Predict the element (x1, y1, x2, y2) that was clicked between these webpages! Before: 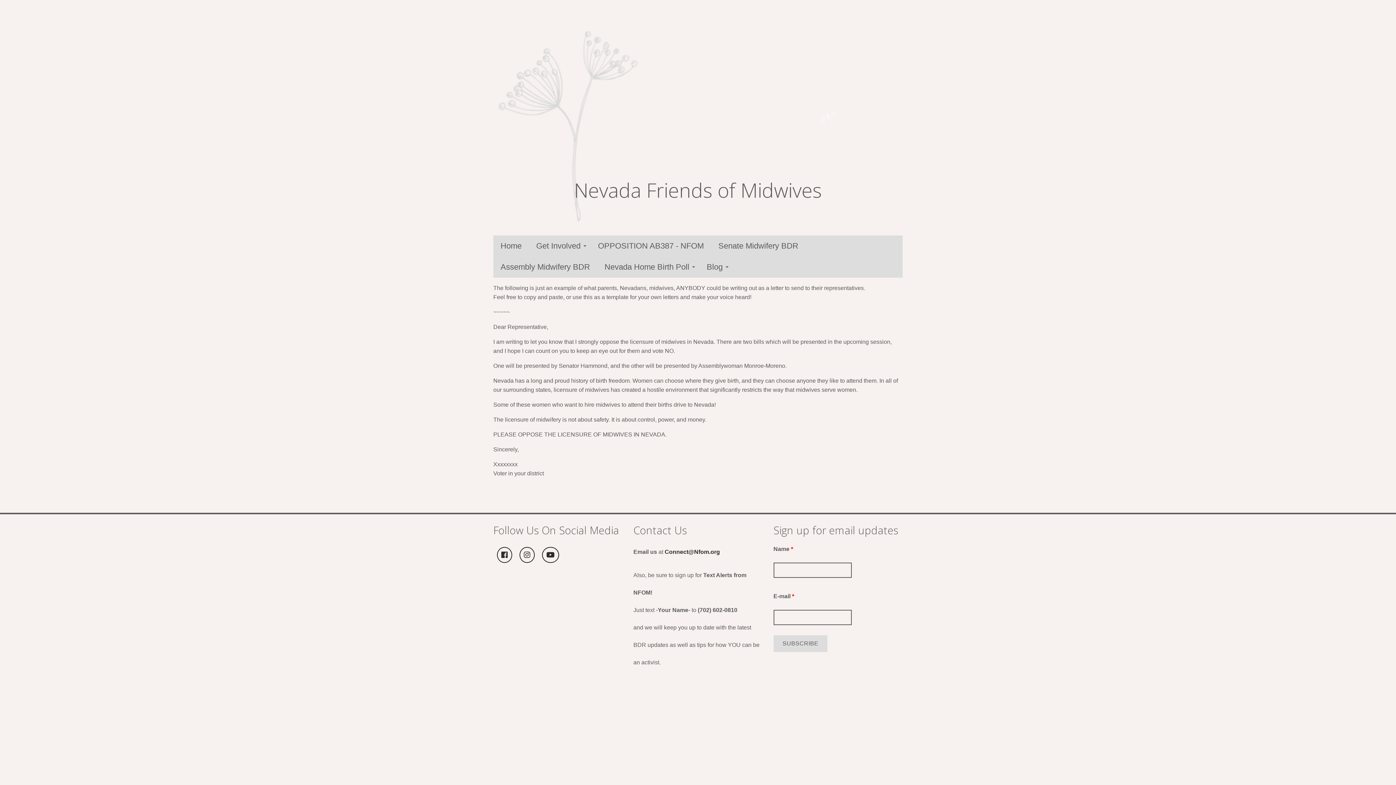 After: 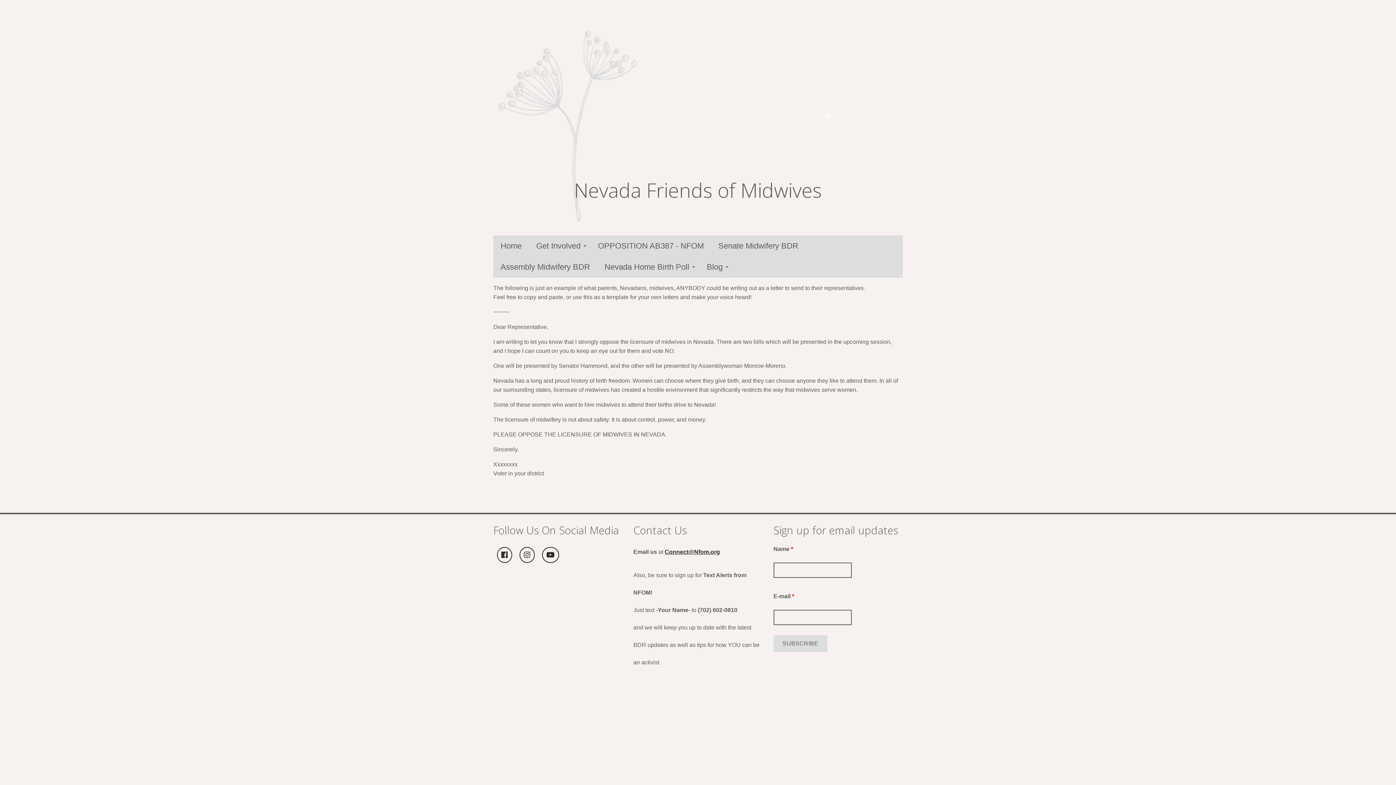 Action: label: Connect@Nfom.org bbox: (664, 549, 720, 555)